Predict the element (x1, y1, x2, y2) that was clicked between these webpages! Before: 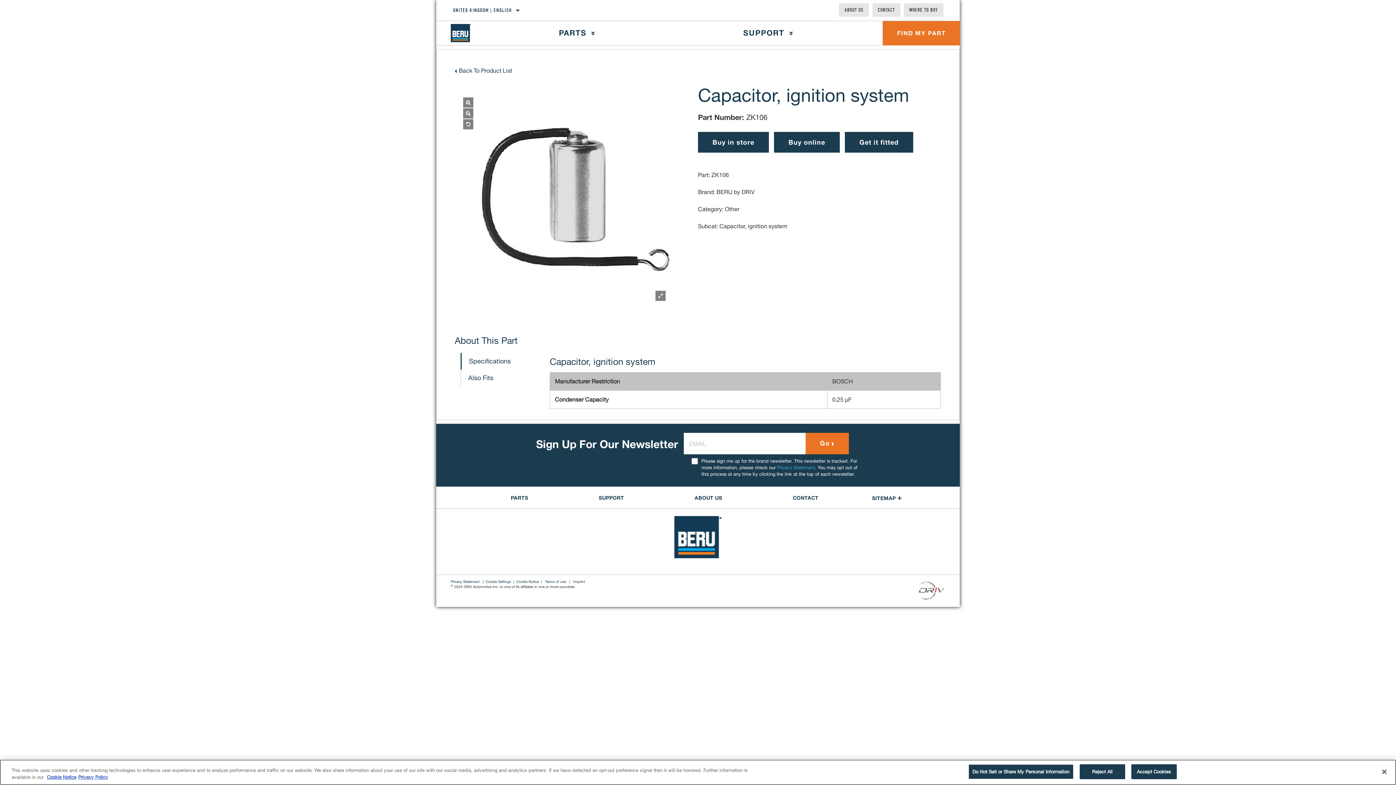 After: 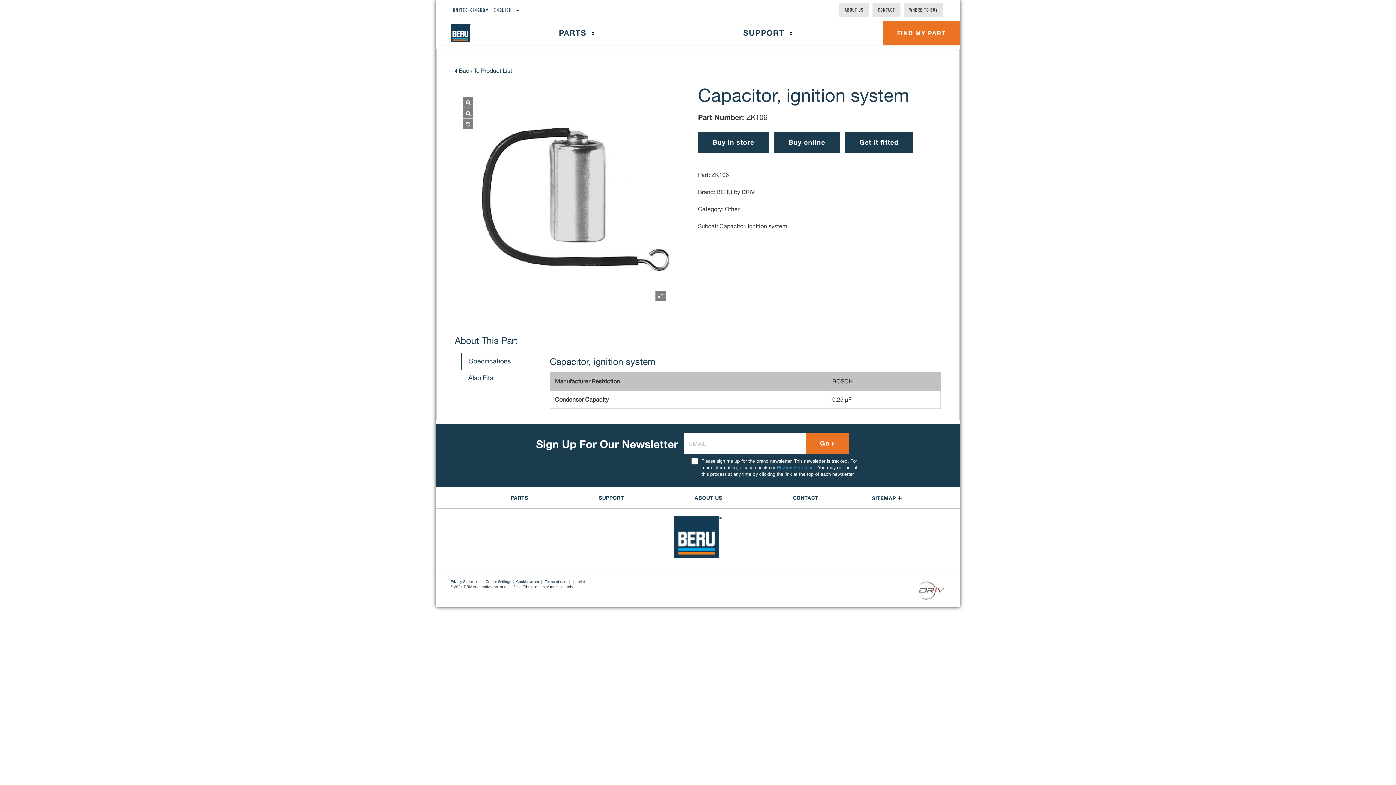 Action: label: Accept Cookies bbox: (1131, 764, 1176, 779)